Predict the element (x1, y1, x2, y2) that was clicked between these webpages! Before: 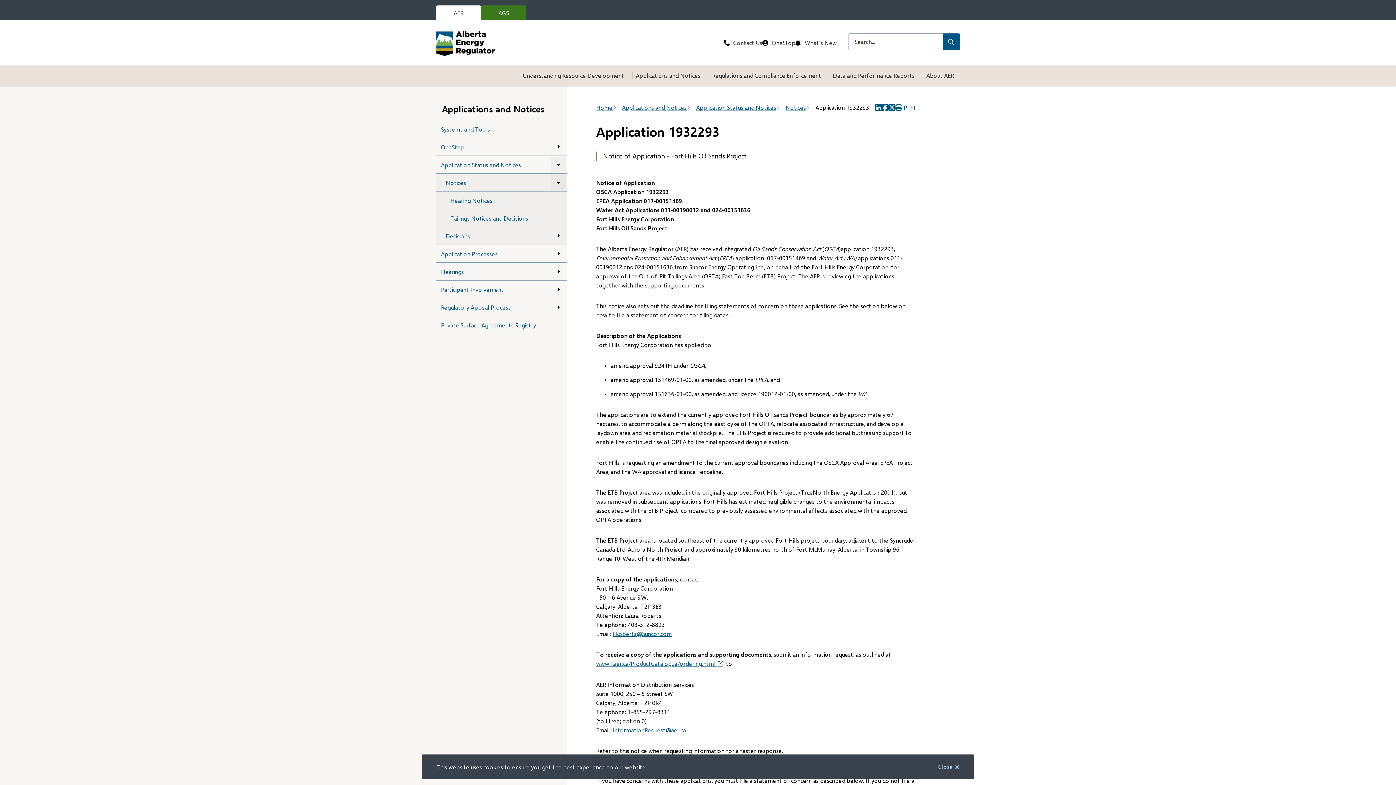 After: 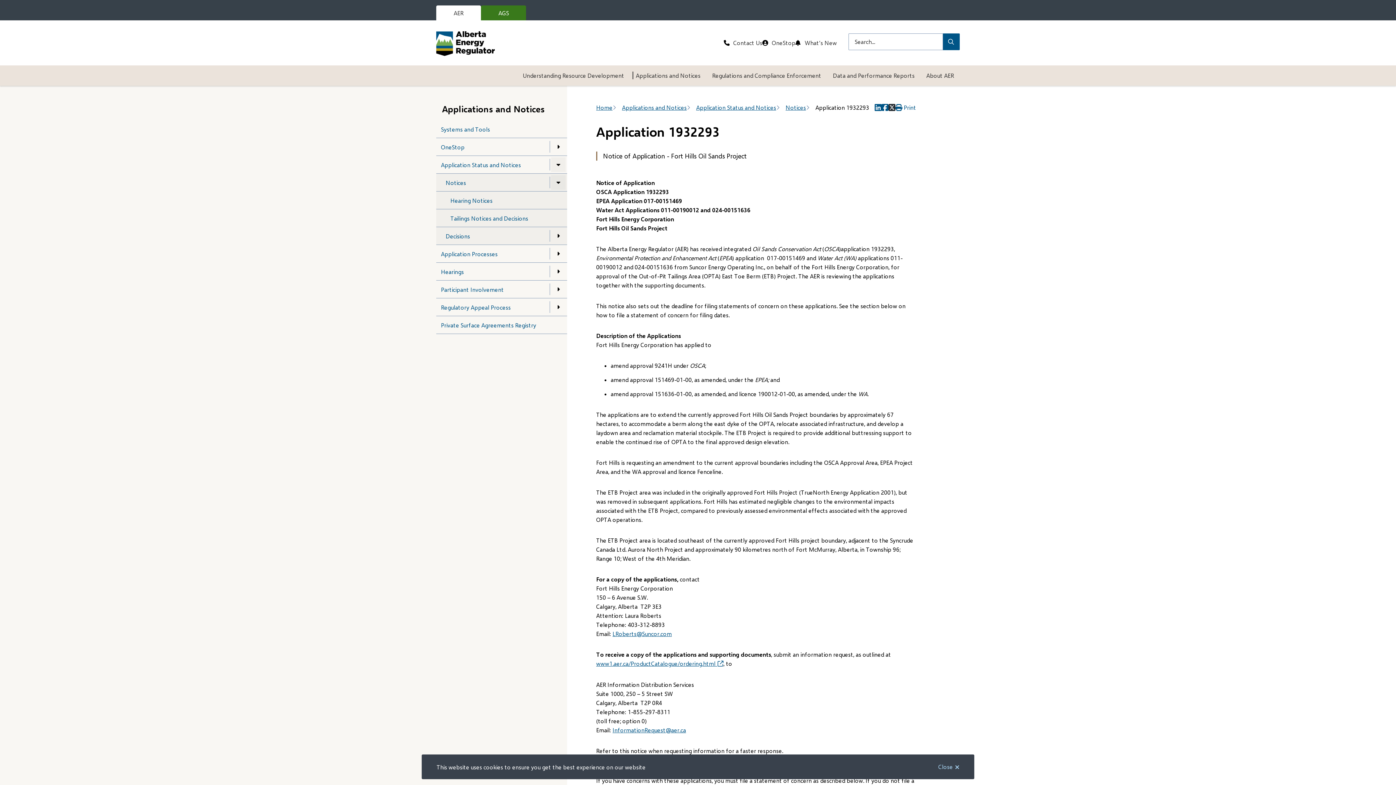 Action: bbox: (888, 103, 895, 112) label: (opens in new window)